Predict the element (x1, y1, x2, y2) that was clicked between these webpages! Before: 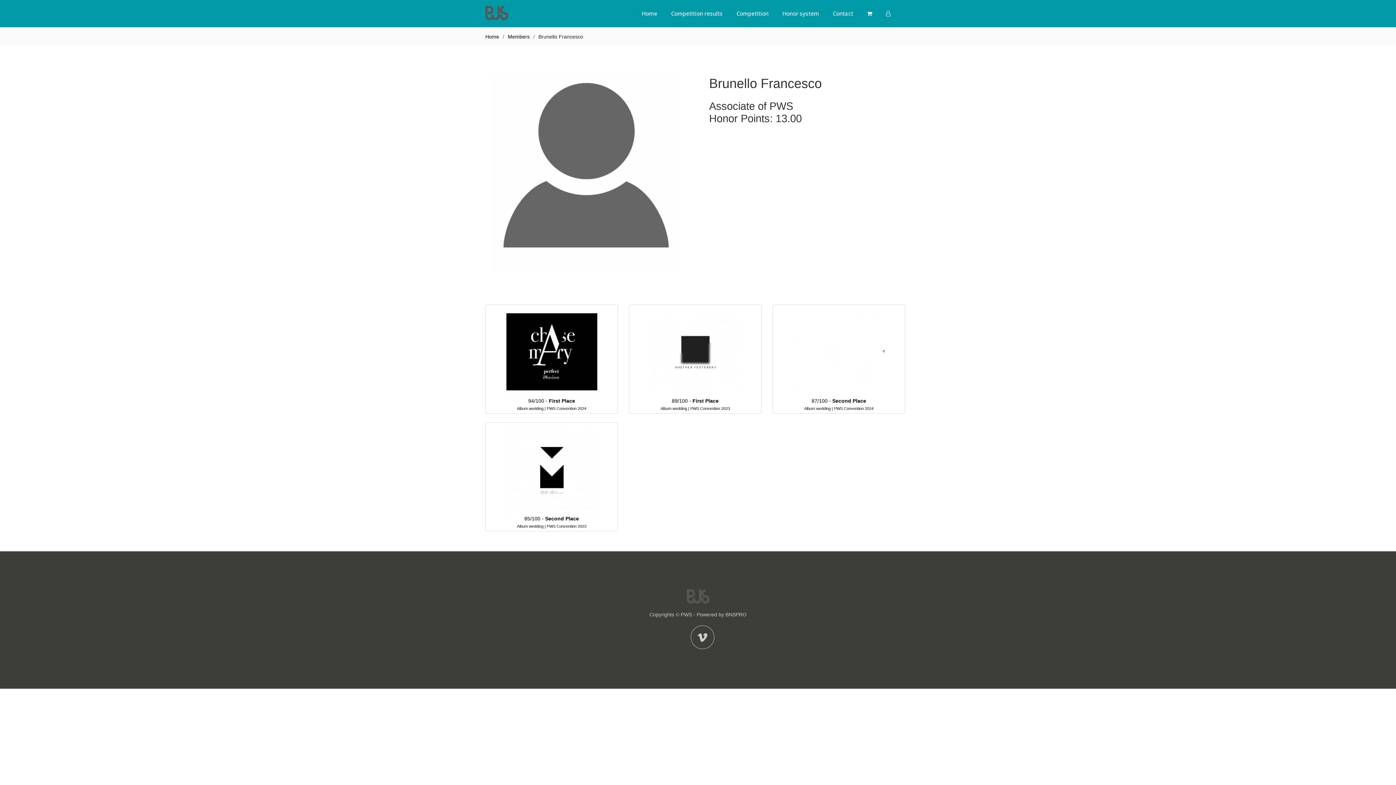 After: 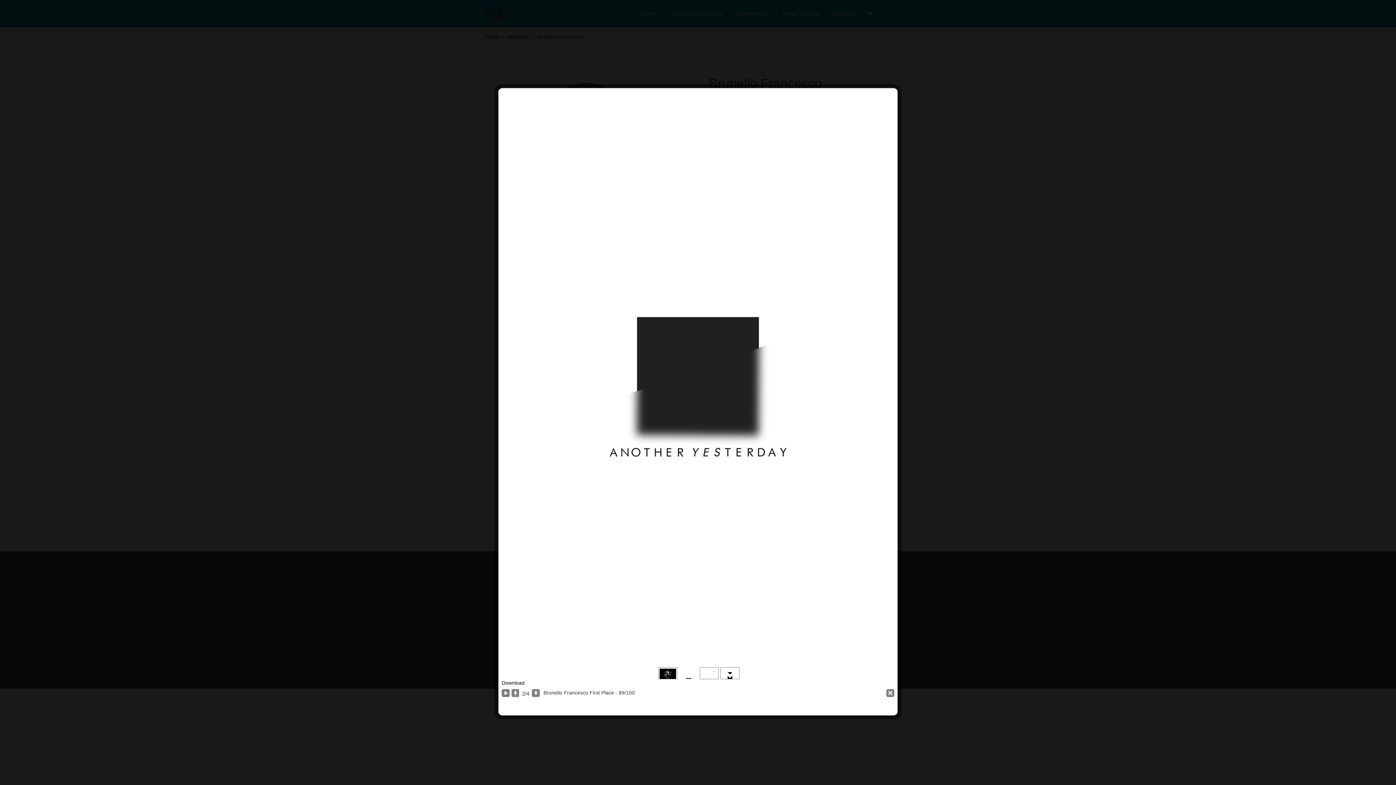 Action: bbox: (629, 304, 761, 413) label: 89/100 - First Place
Album wedding | PWS Convention 2023